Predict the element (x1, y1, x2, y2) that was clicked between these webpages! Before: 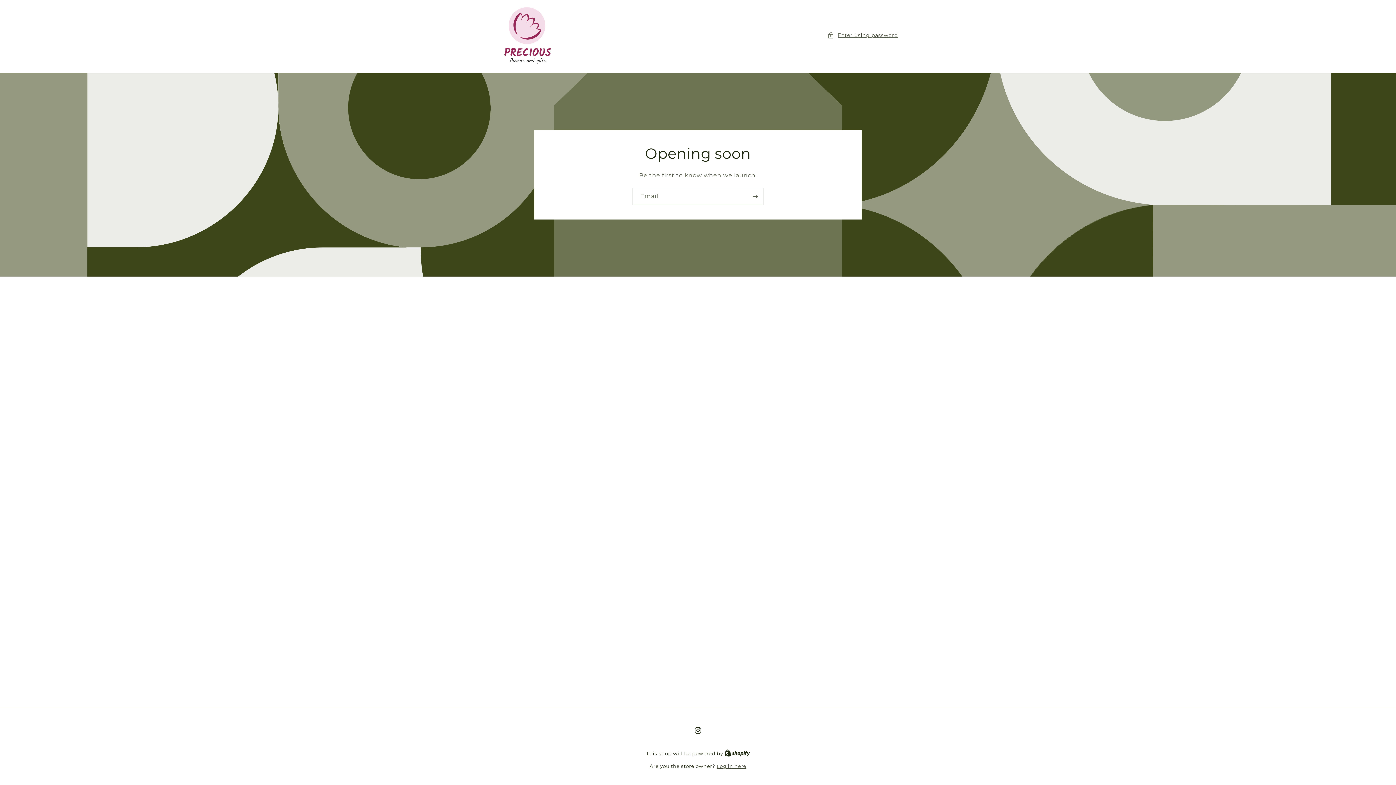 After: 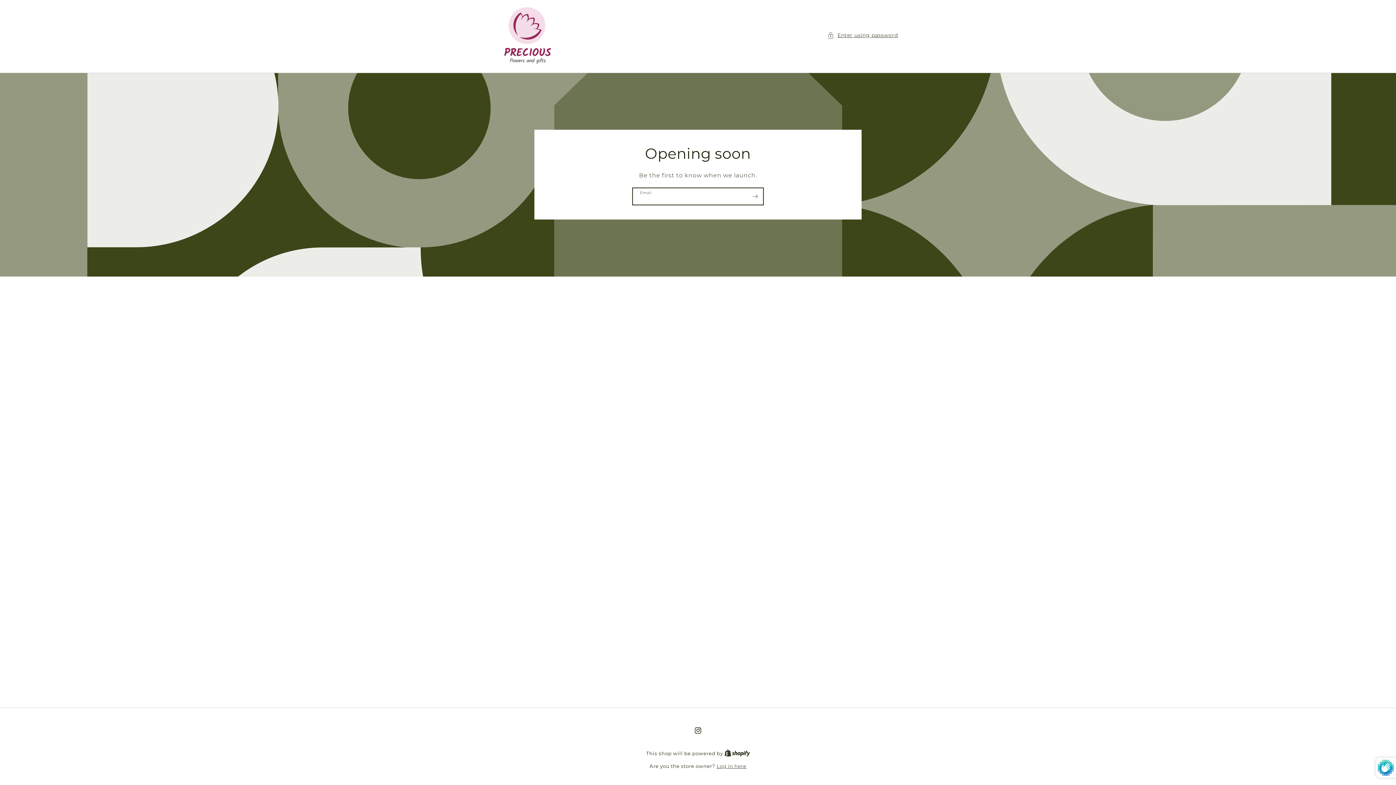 Action: label: Subscribe bbox: (747, 188, 763, 205)